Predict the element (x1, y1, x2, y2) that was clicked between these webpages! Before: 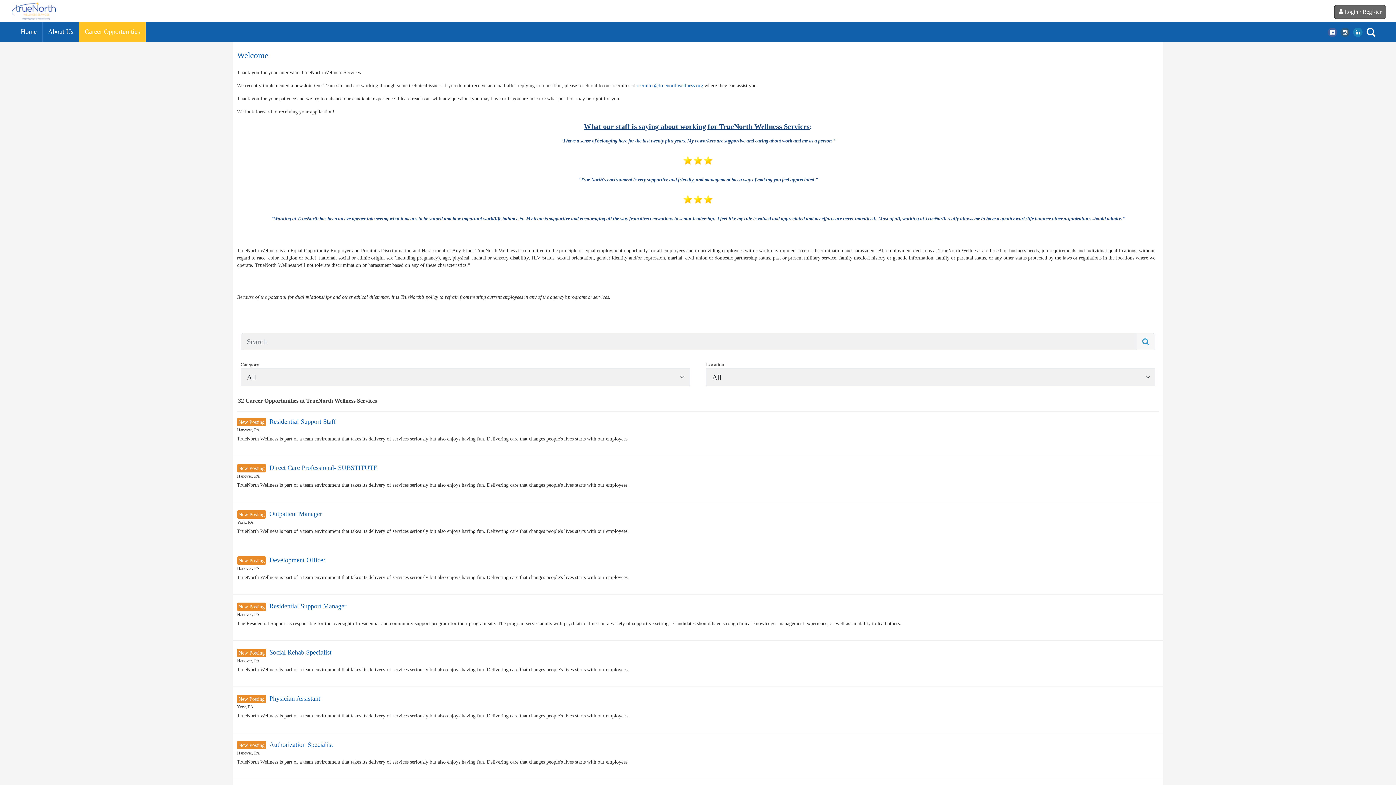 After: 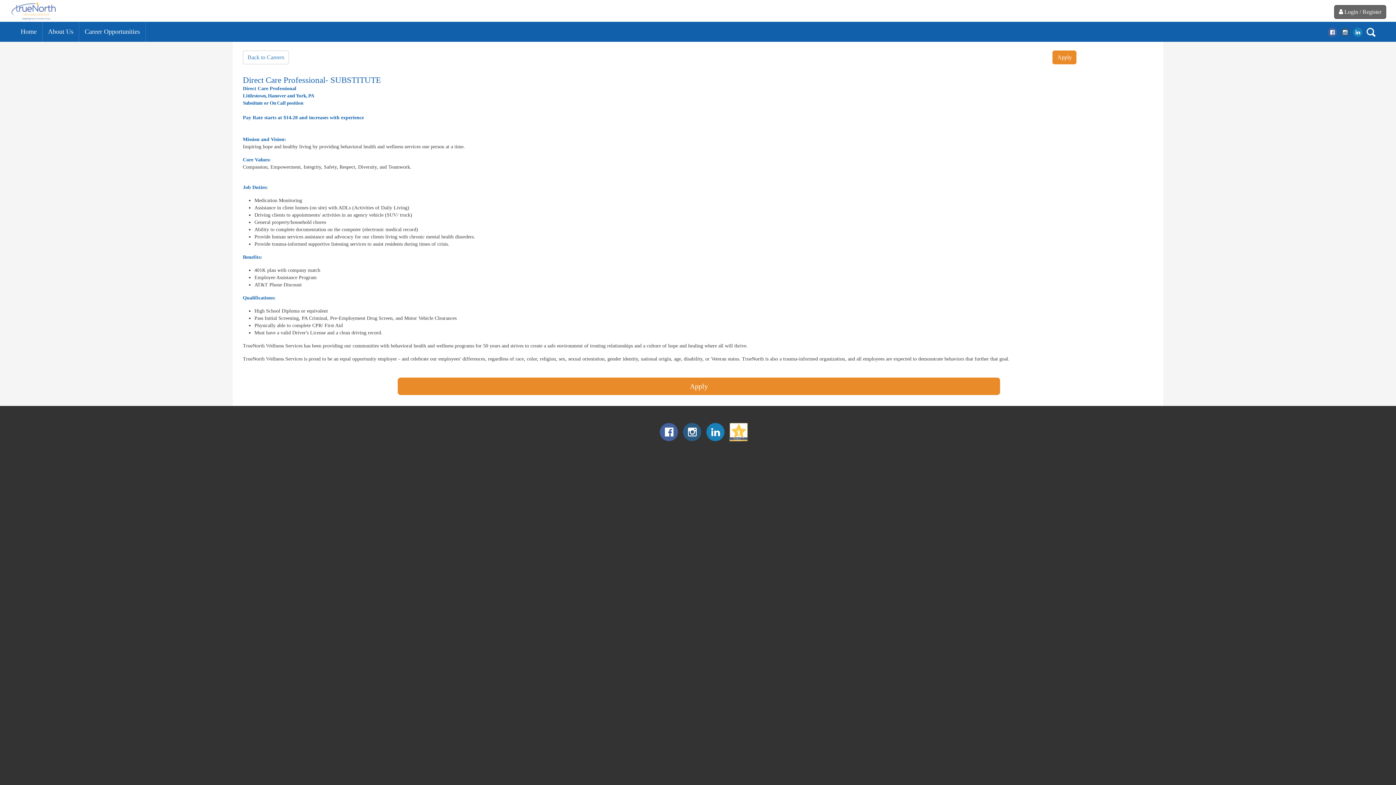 Action: bbox: (269, 464, 377, 471) label: Direct Care Professional- SUBSTITUTE